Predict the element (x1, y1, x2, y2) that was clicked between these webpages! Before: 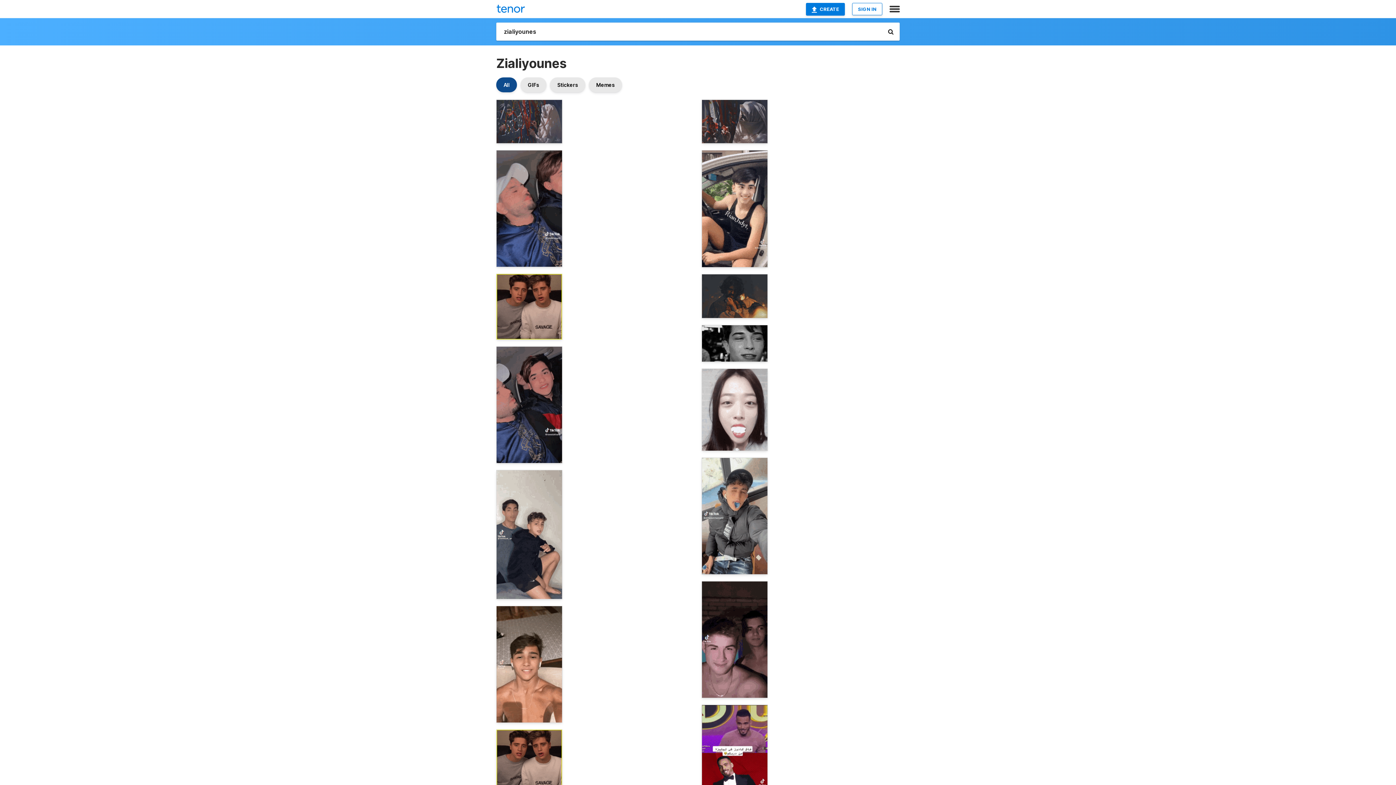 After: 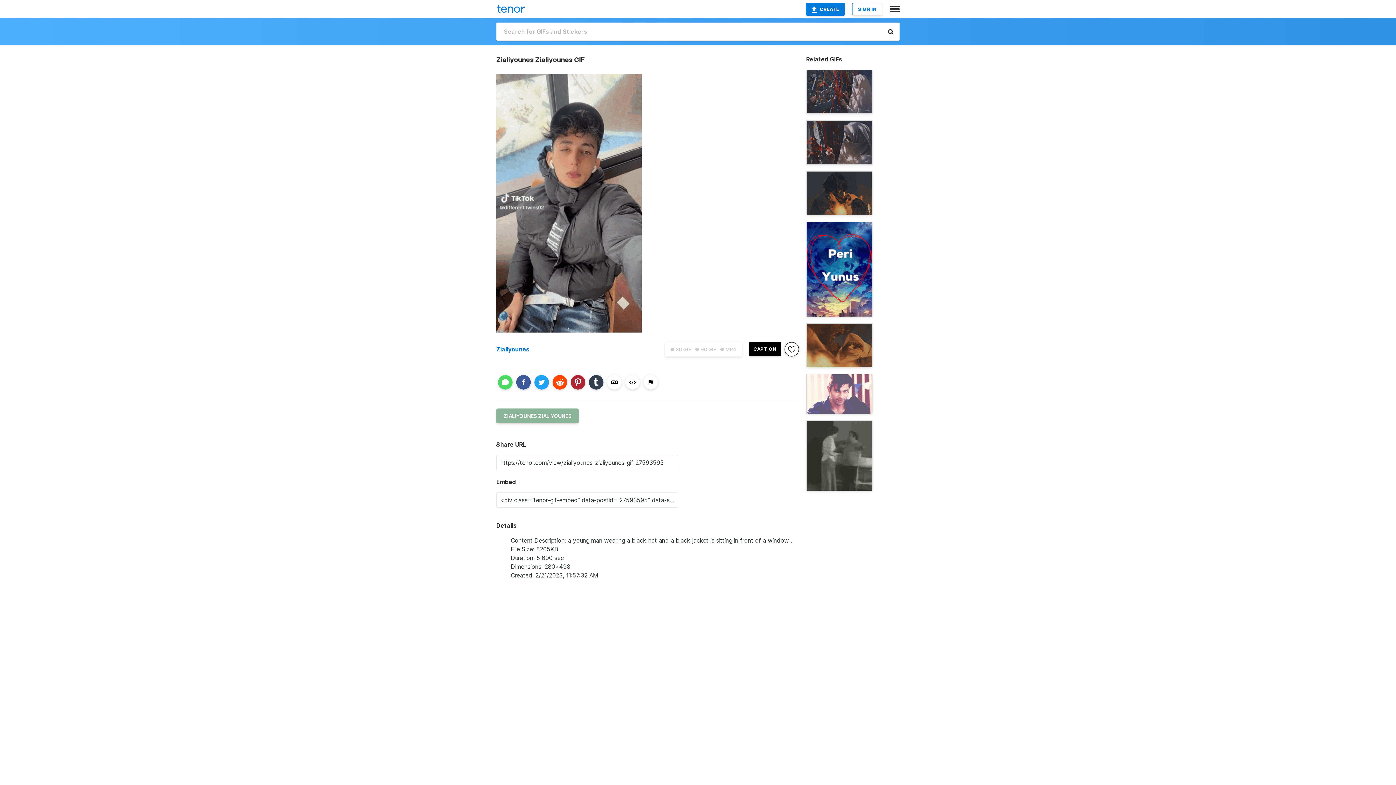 Action: bbox: (701, 457, 768, 574)